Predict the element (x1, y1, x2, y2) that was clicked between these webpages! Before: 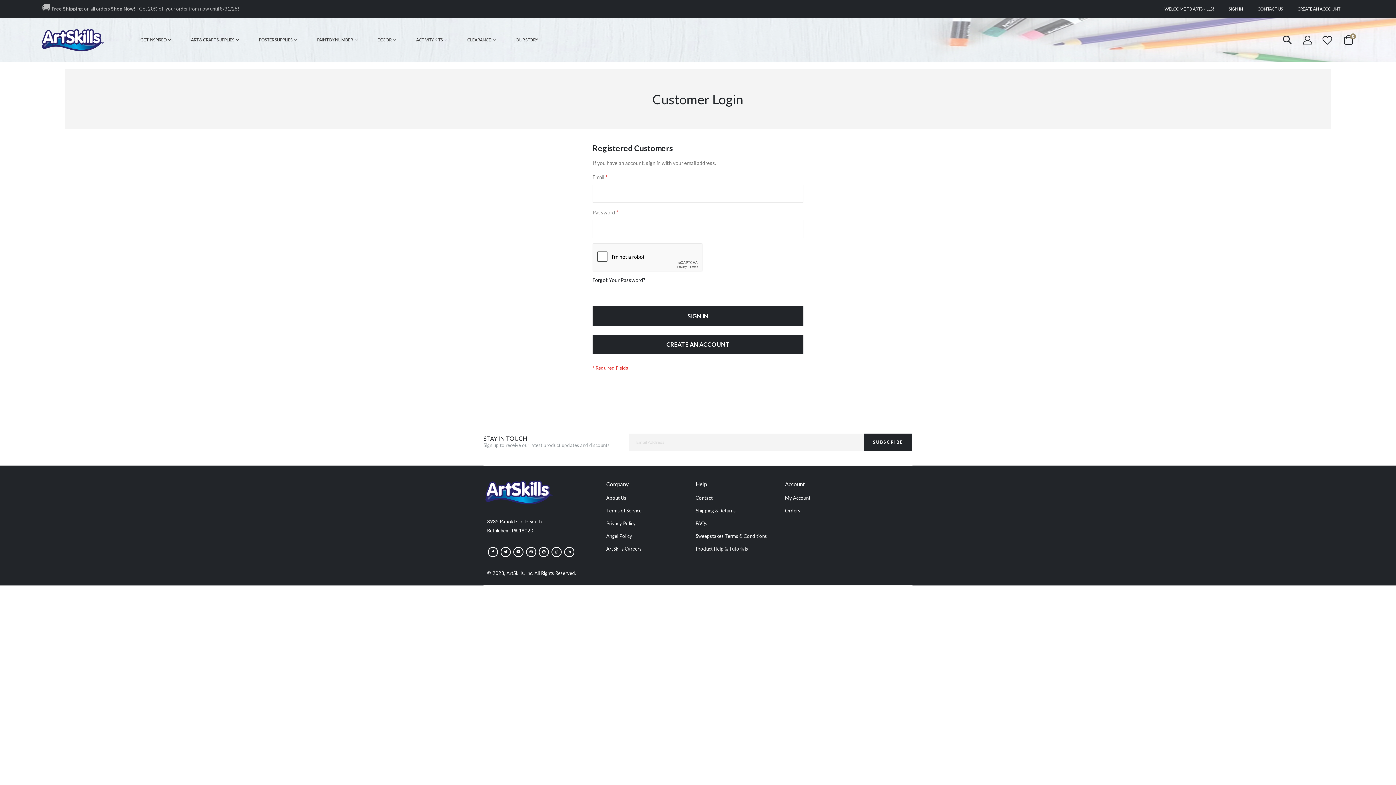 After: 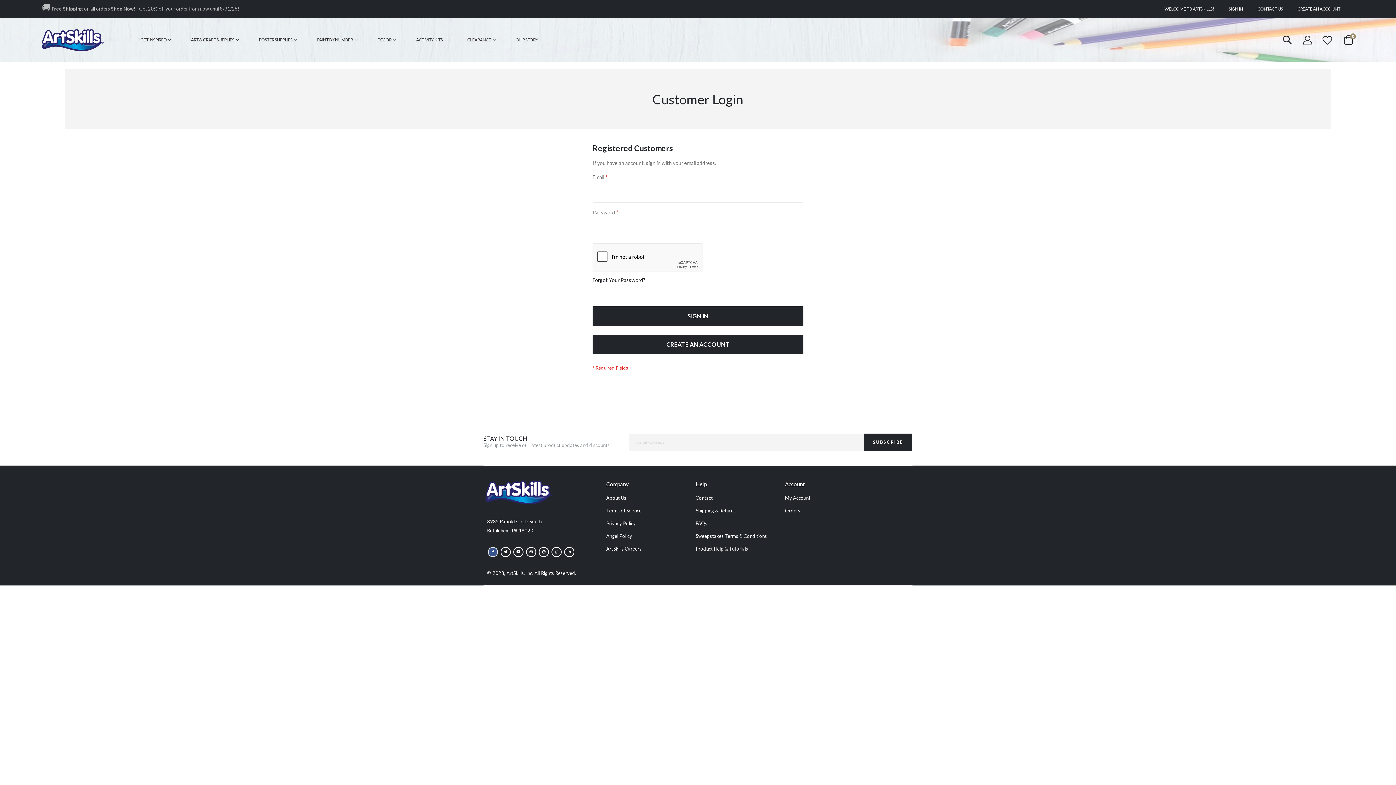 Action: label: Facebook bbox: (488, 514, 498, 524)